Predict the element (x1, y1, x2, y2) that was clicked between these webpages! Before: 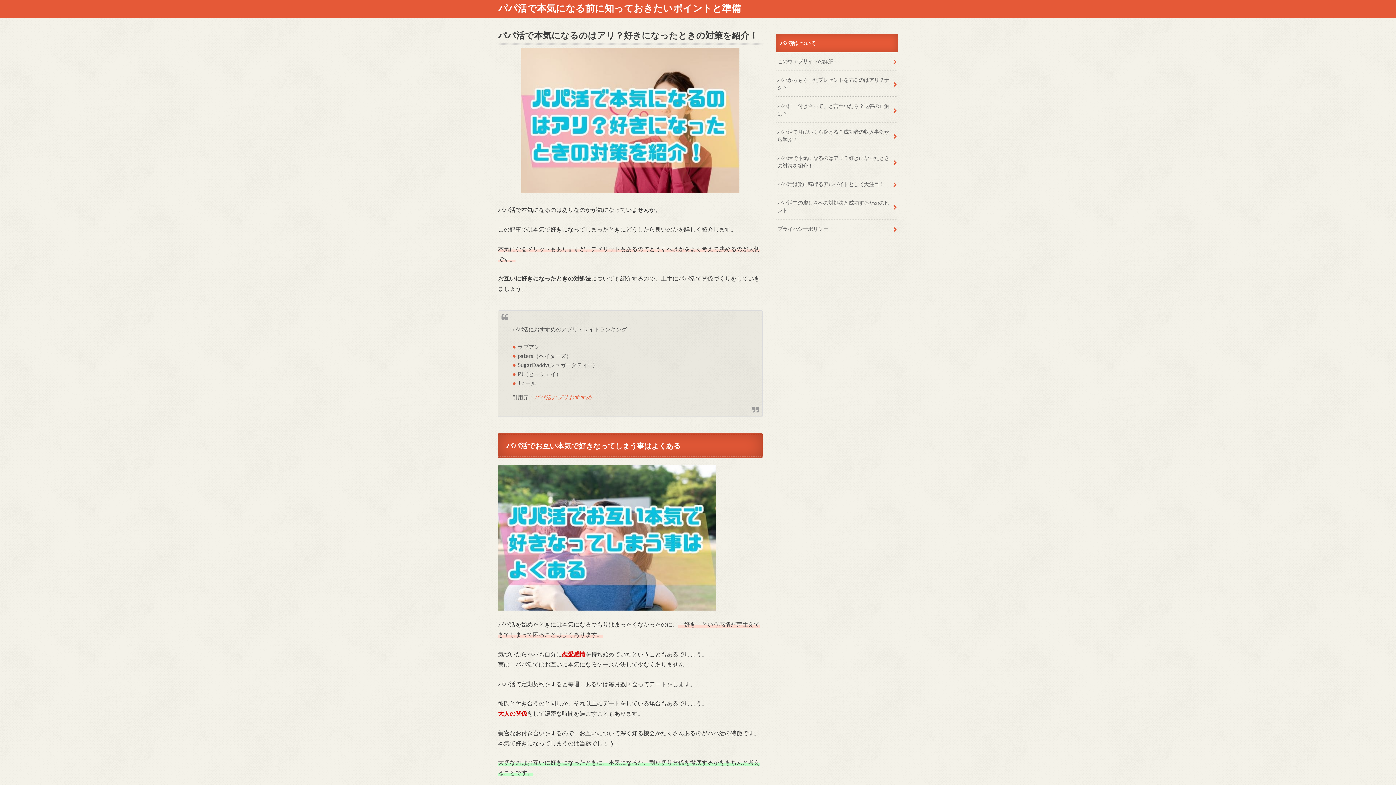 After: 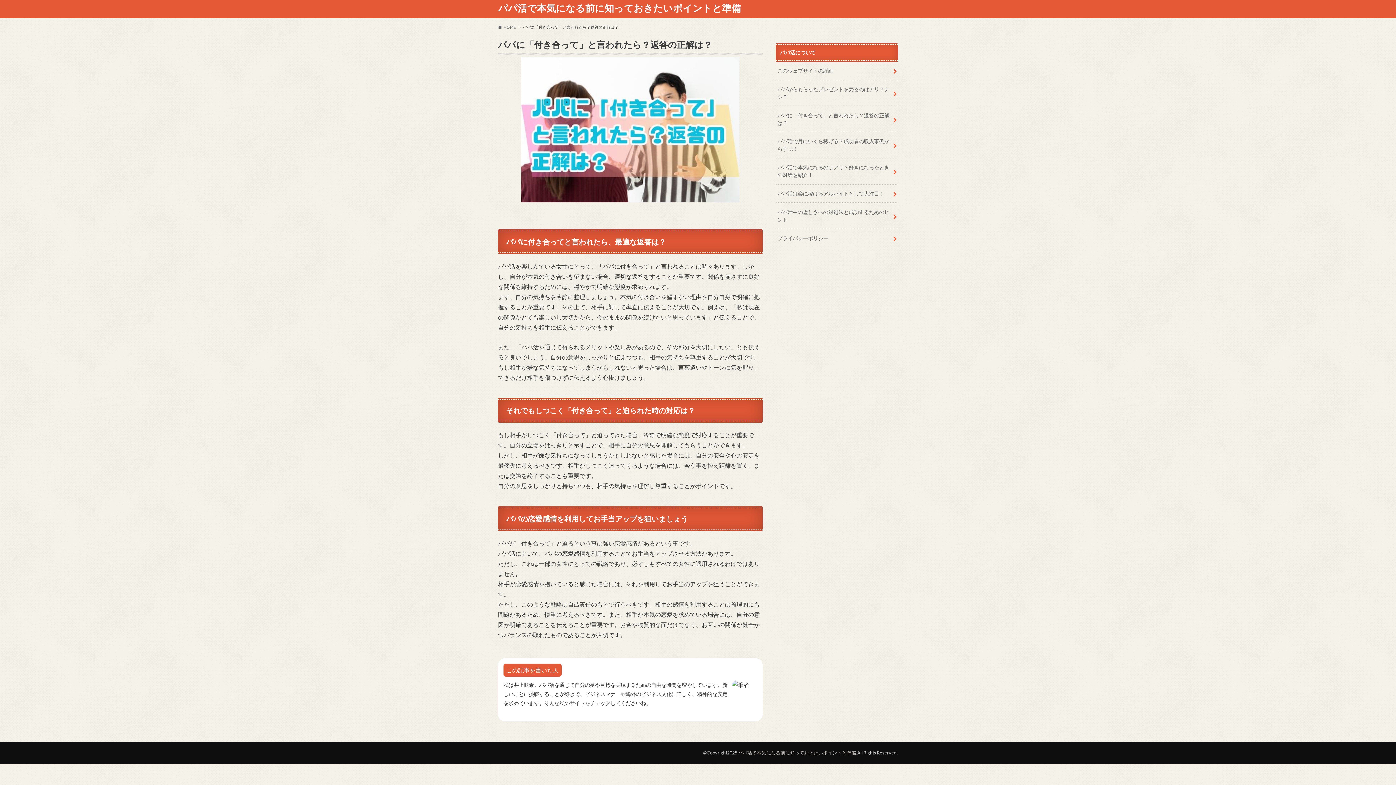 Action: bbox: (776, 96, 898, 122) label: パパに「付き合って」と言われたら？返答の正解は？